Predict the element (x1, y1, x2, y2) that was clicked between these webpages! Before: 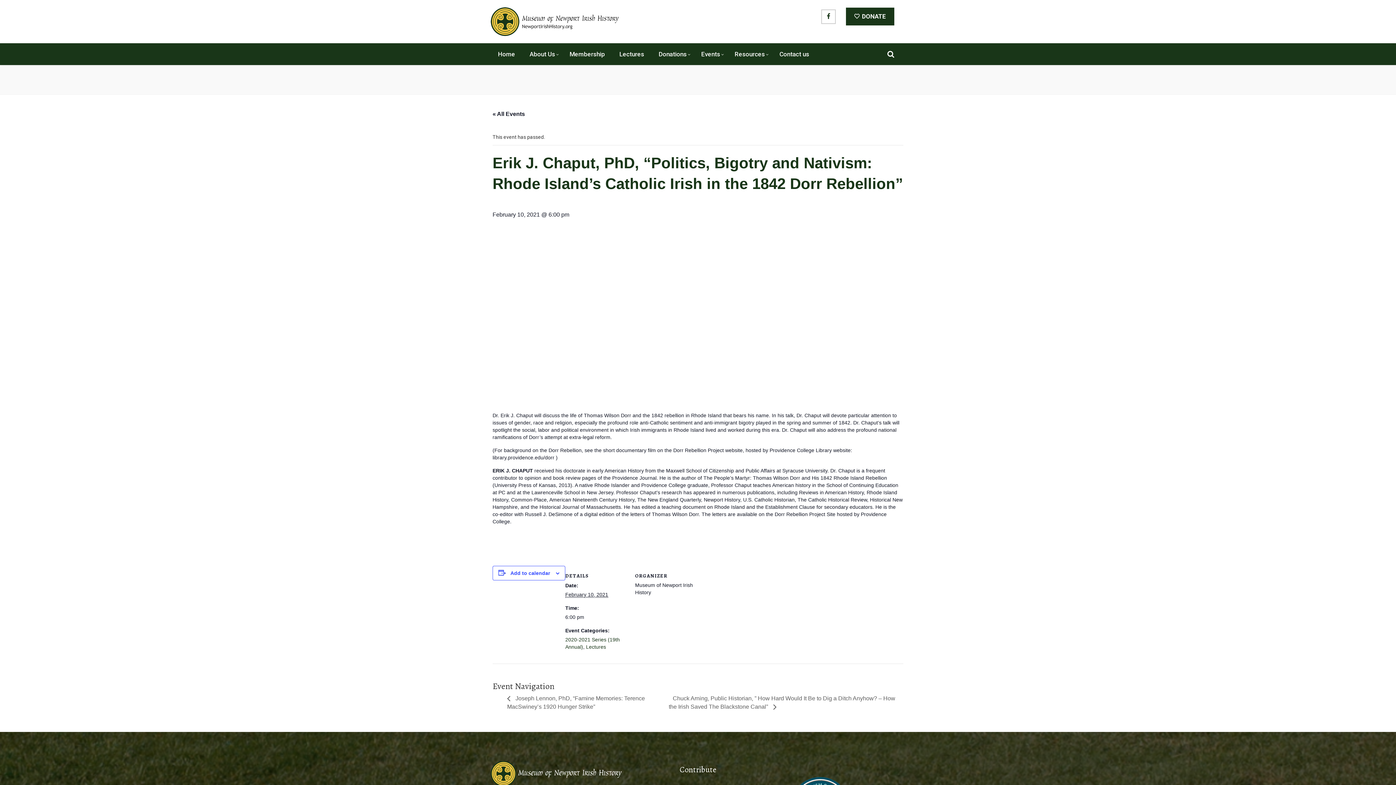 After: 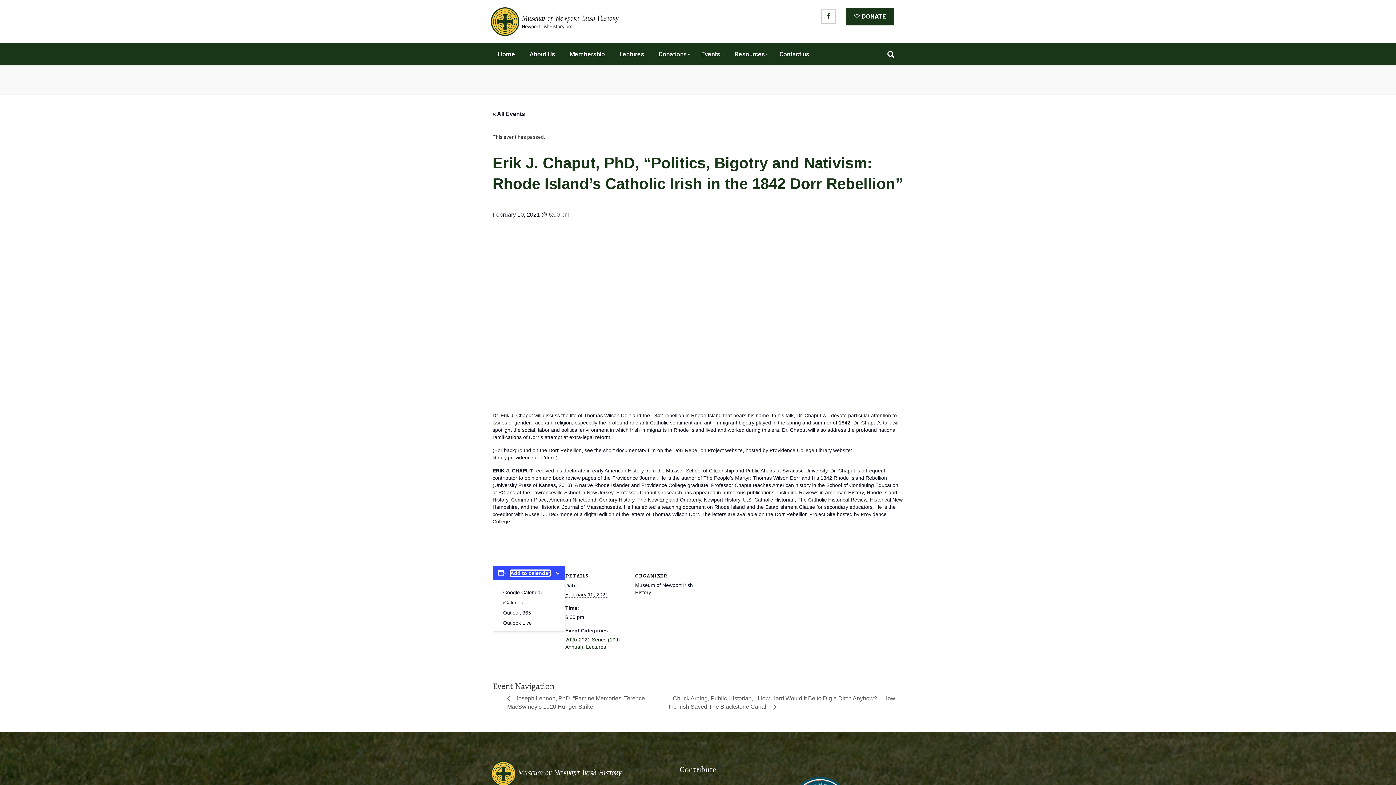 Action: bbox: (510, 570, 550, 576) label: Add to calendar